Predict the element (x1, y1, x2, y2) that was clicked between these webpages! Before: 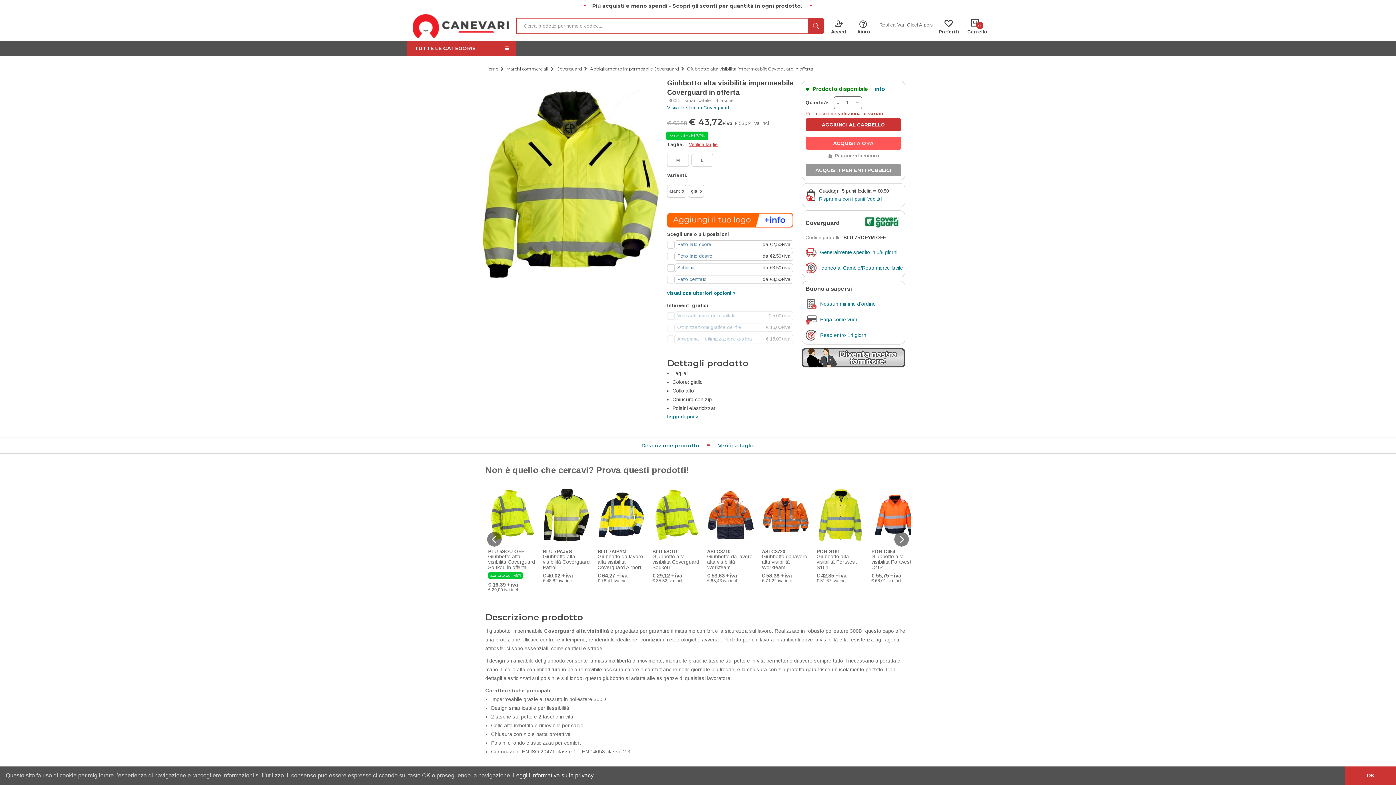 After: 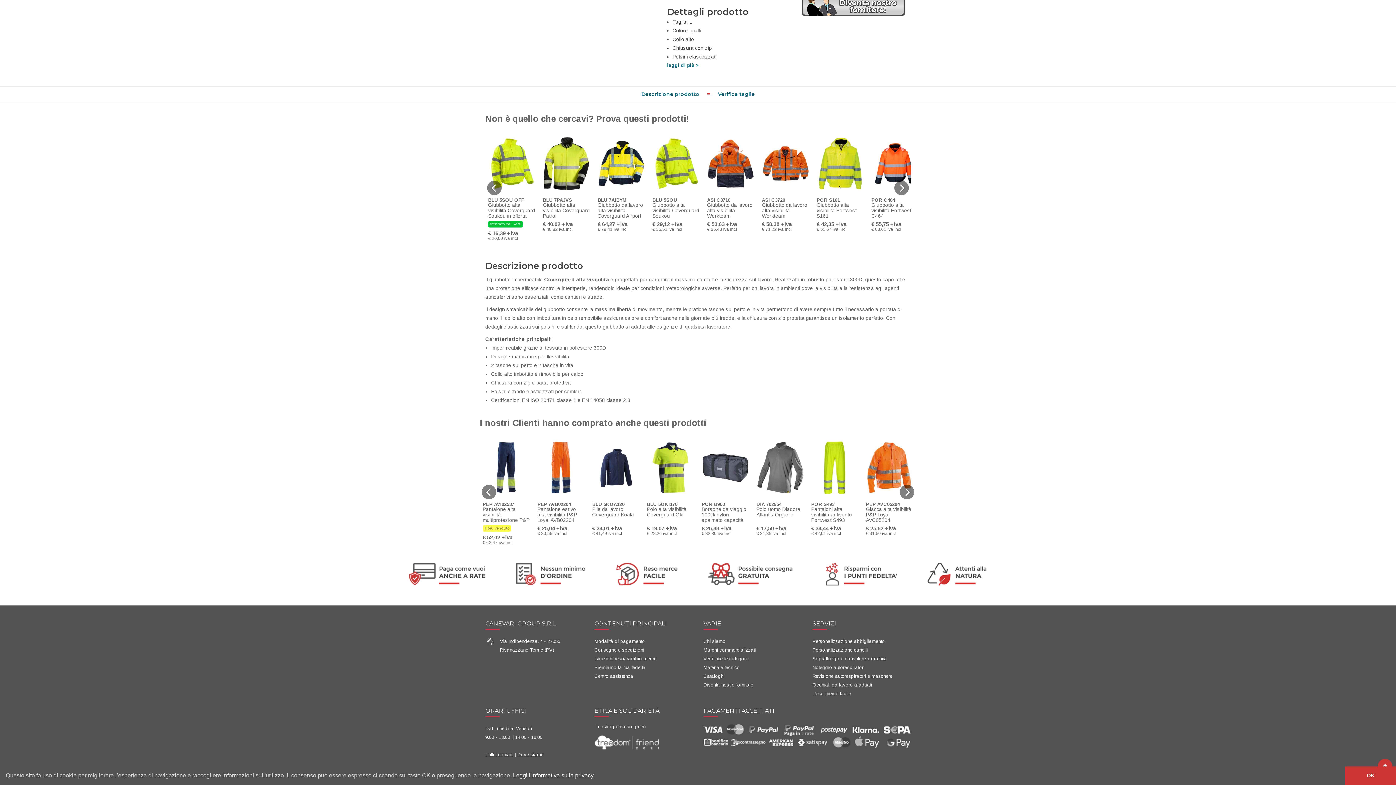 Action: label: leggi di più > bbox: (667, 414, 698, 419)